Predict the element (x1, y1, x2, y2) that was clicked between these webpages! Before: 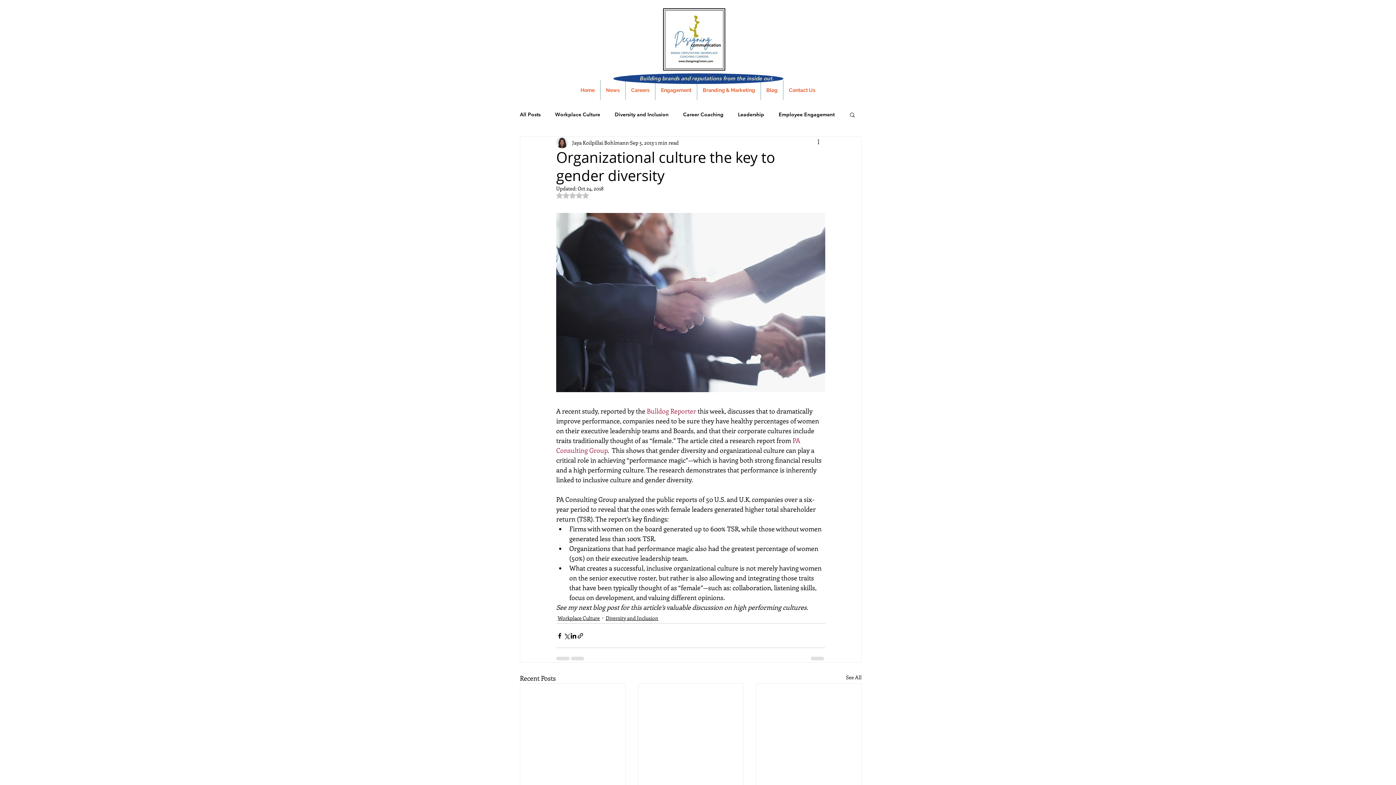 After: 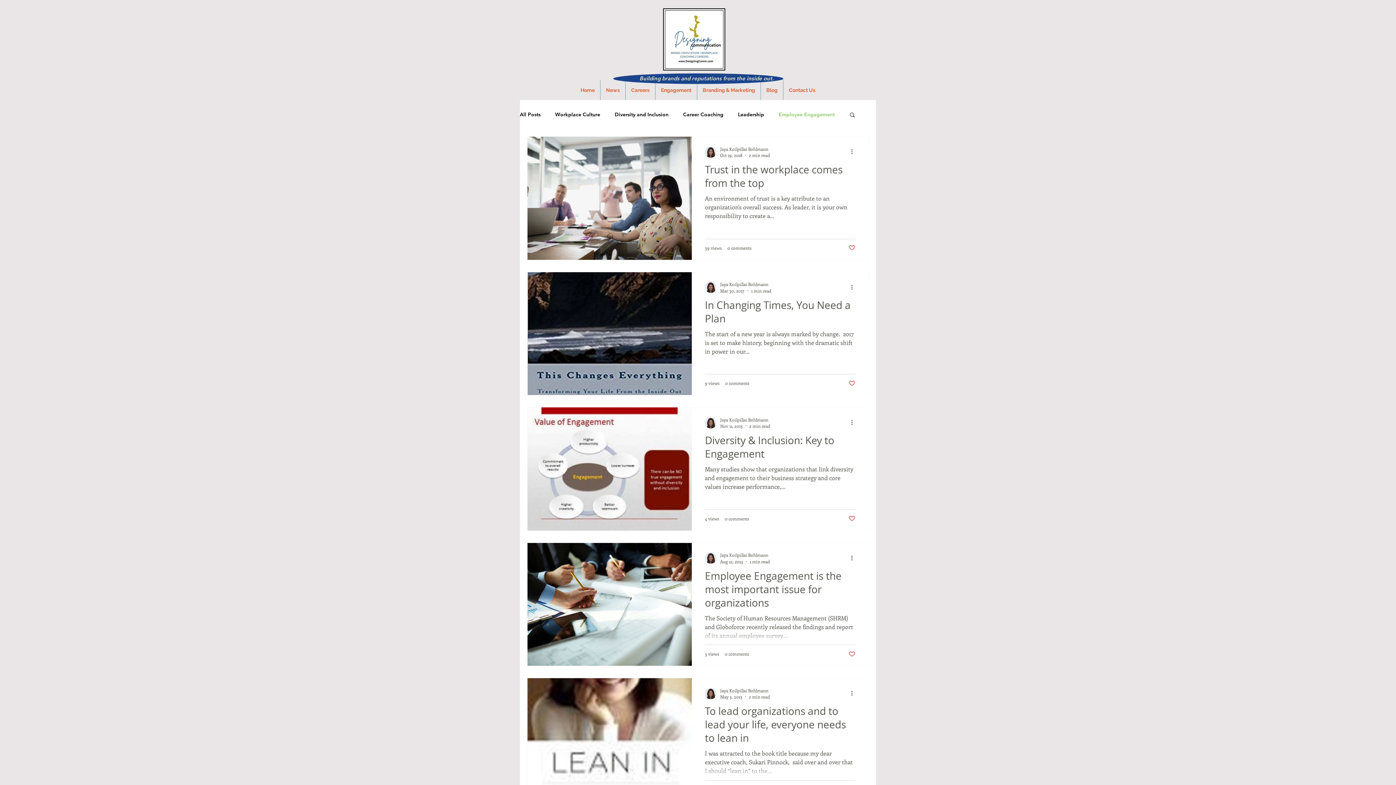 Action: label: Employee Engagement bbox: (778, 111, 834, 117)